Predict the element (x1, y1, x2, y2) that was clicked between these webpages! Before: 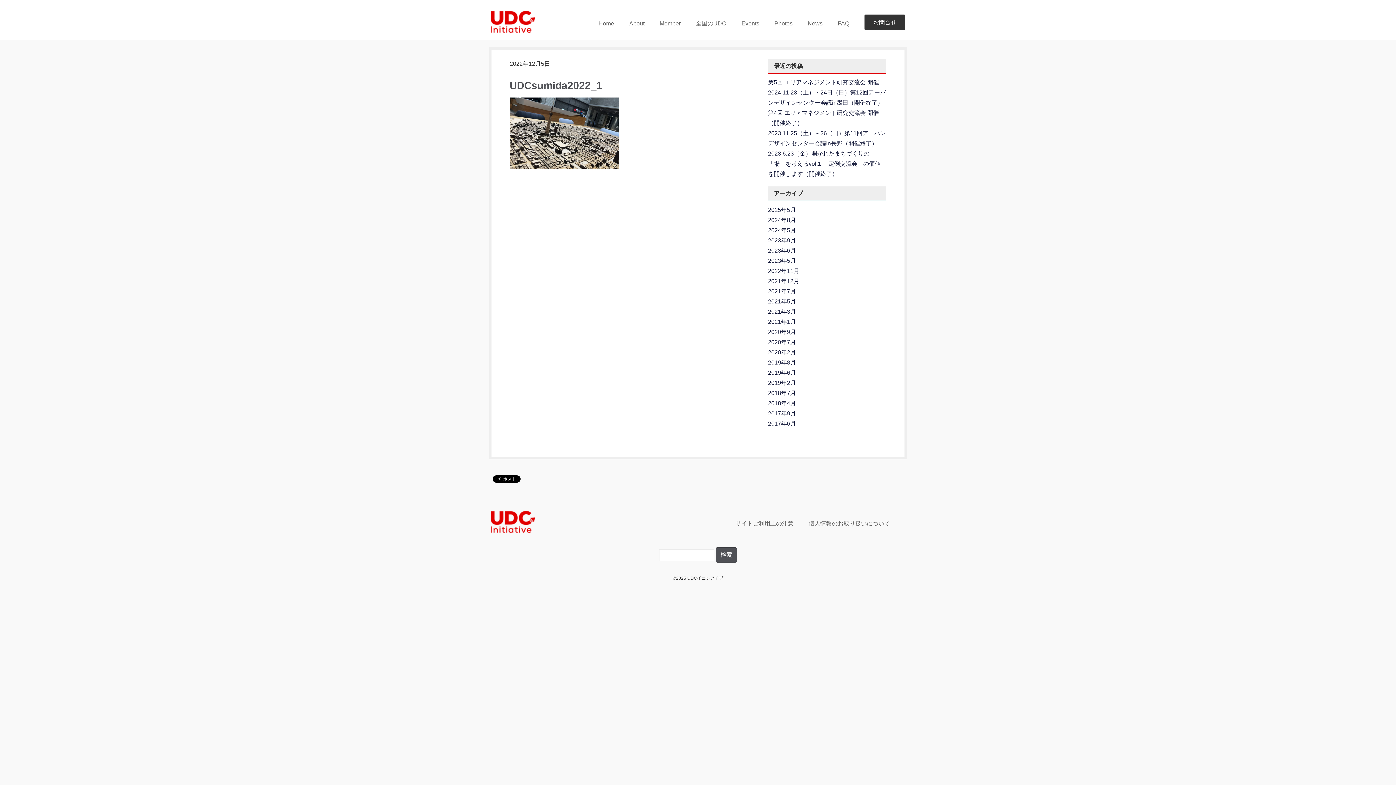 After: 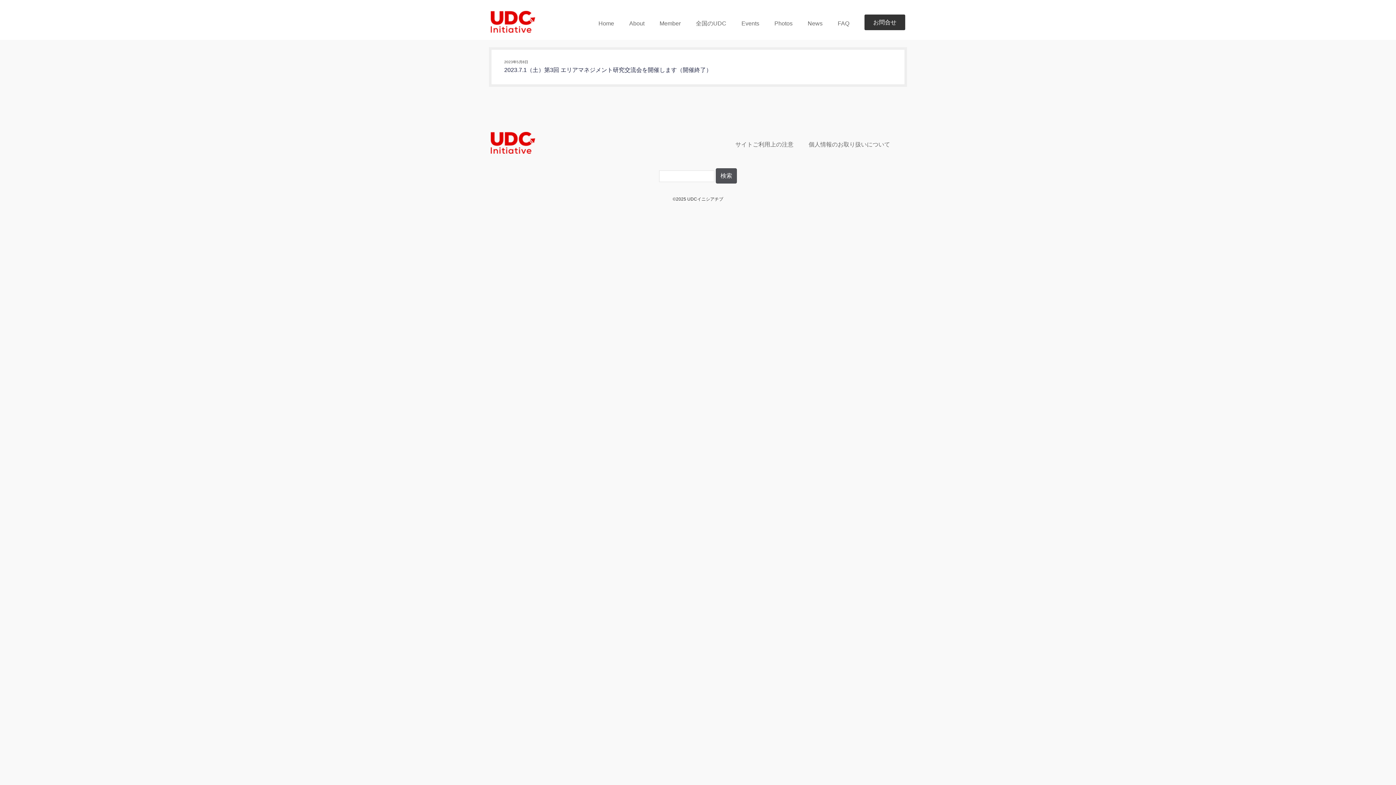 Action: label: 2023年5月 bbox: (768, 257, 796, 264)